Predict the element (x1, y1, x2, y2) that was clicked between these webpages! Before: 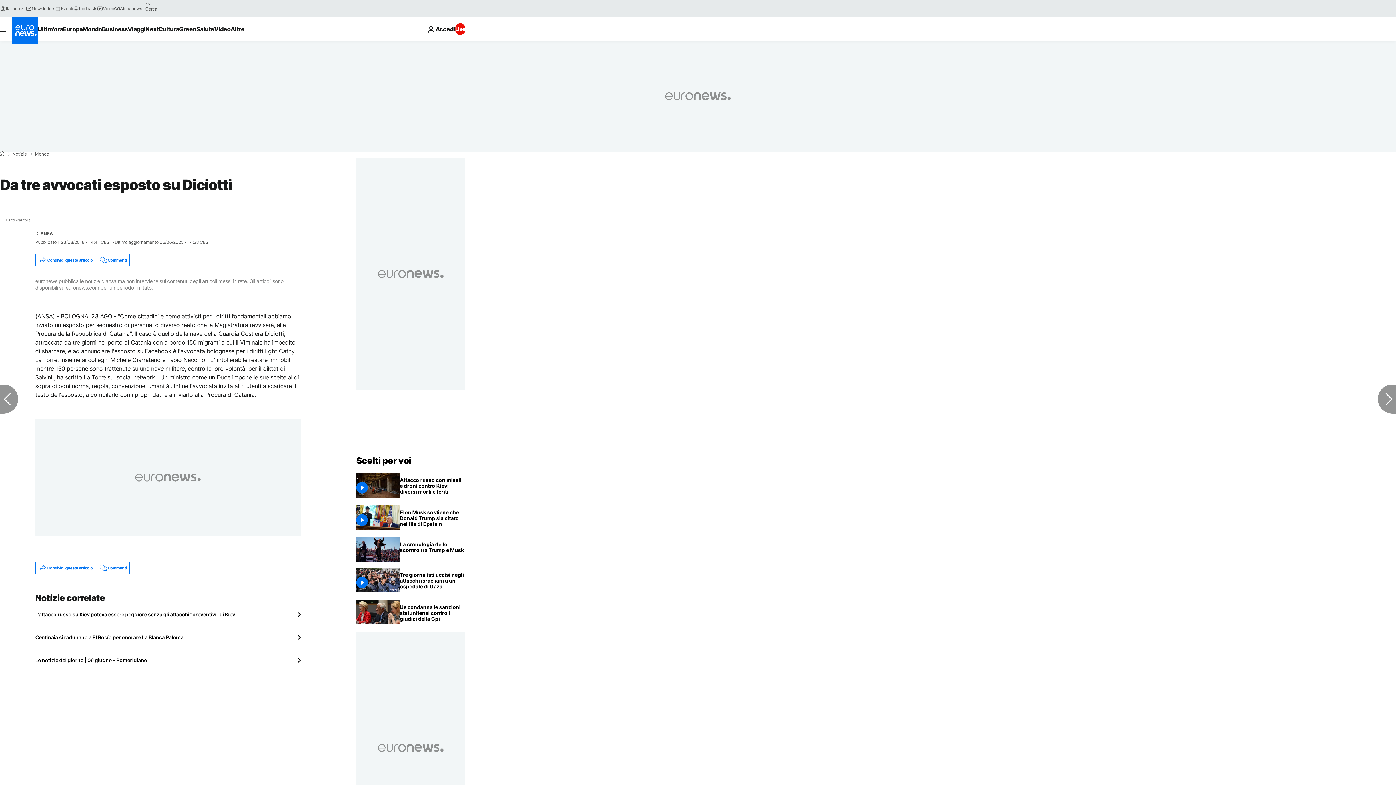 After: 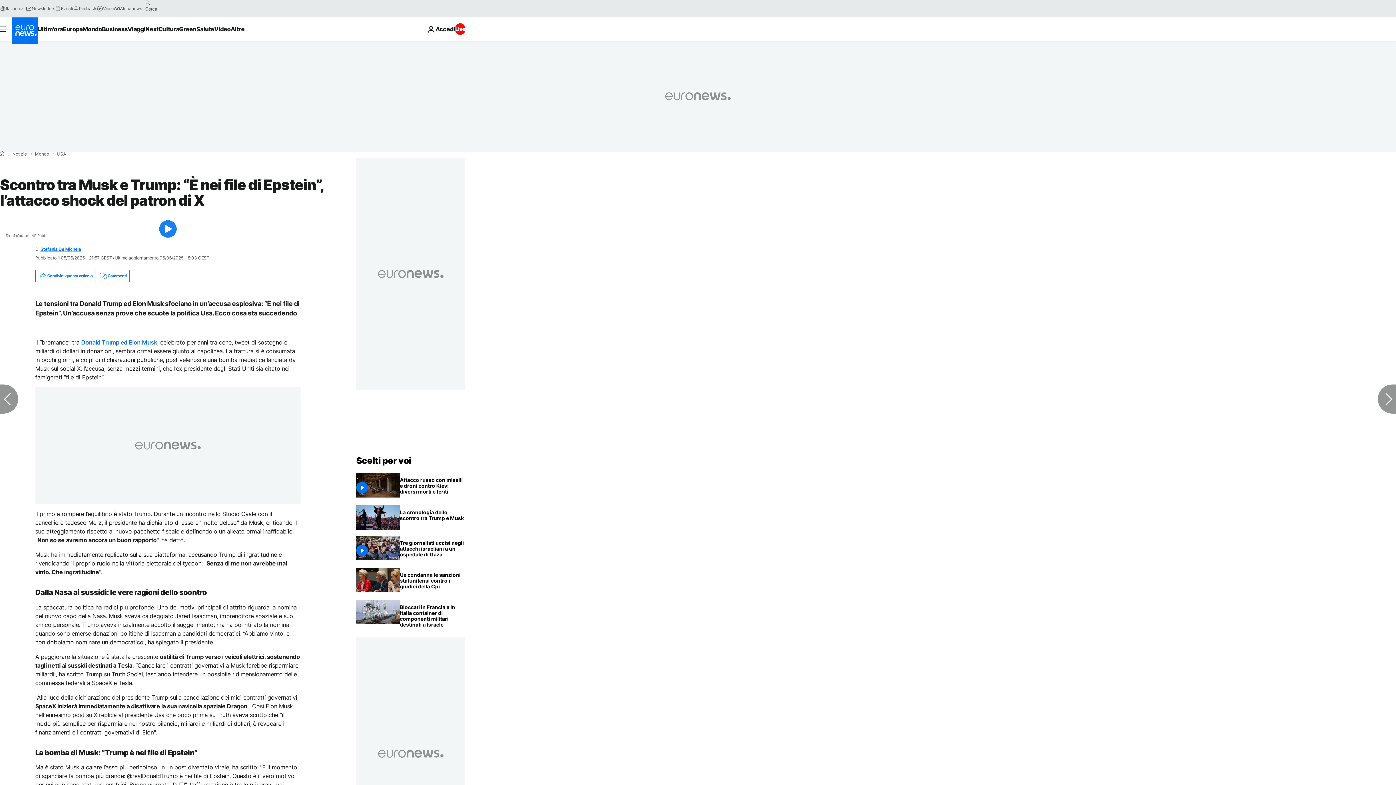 Action: label: Scontro tra Musk e Trump: “È nei file di Epstein”, l’attacco shock del patron di X bbox: (400, 505, 465, 531)